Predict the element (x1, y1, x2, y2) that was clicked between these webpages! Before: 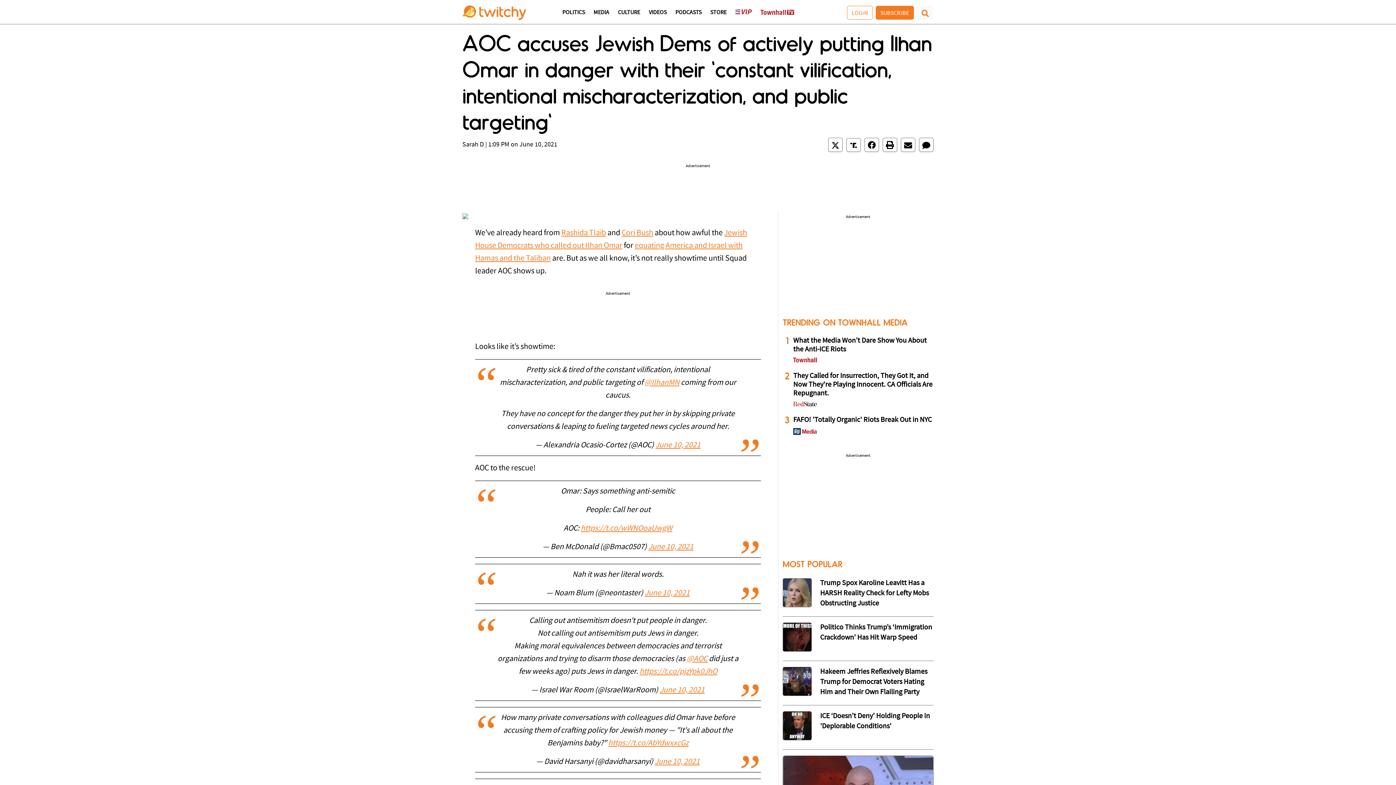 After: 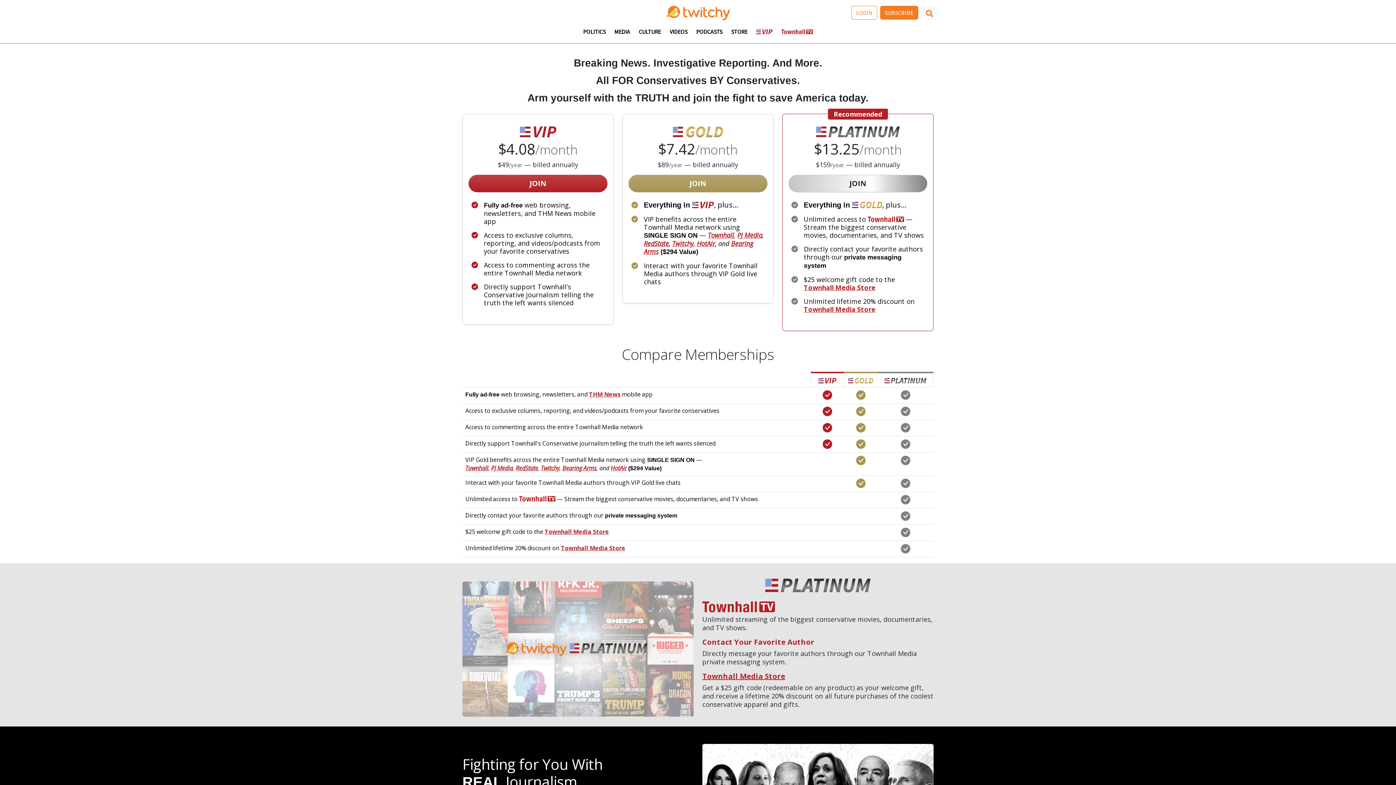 Action: label: SUBSCRIBE bbox: (876, 5, 914, 19)